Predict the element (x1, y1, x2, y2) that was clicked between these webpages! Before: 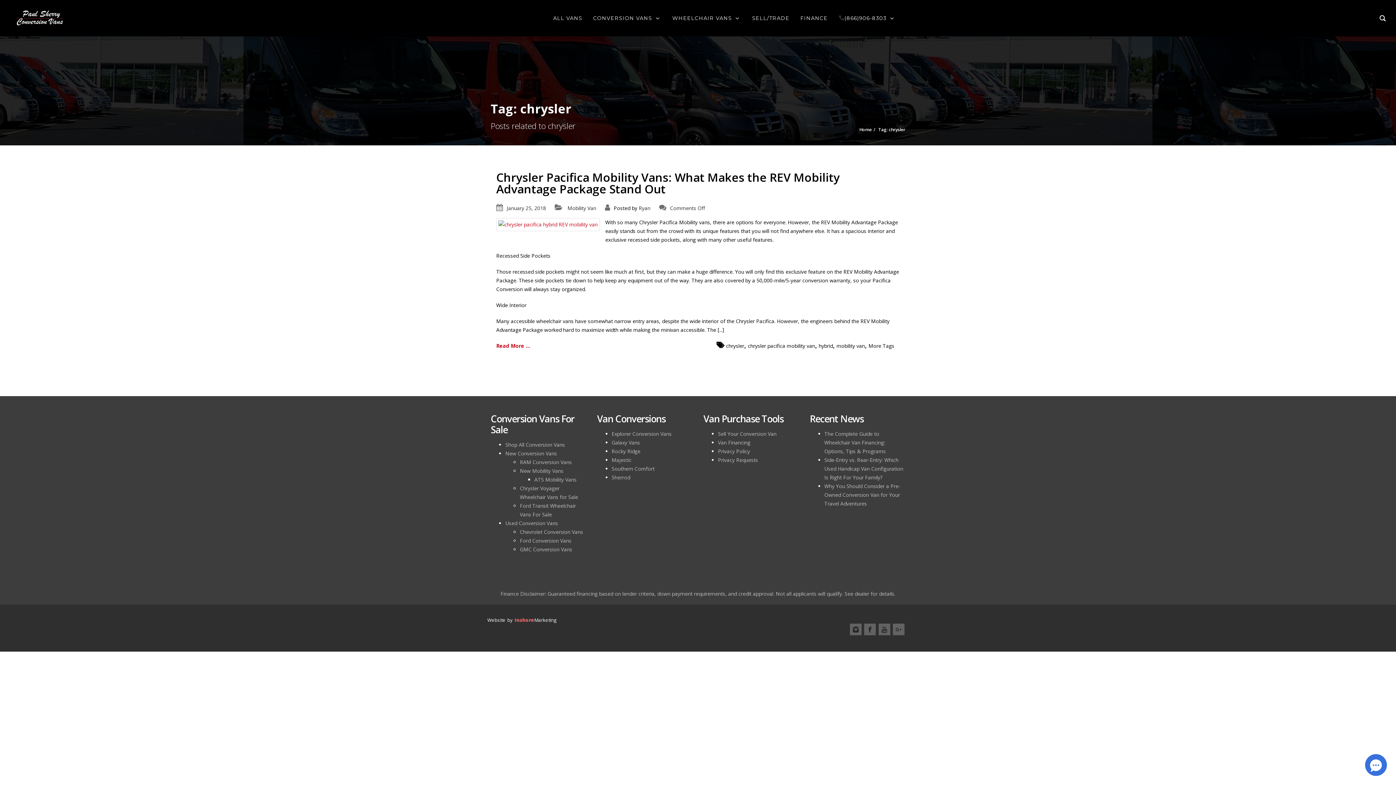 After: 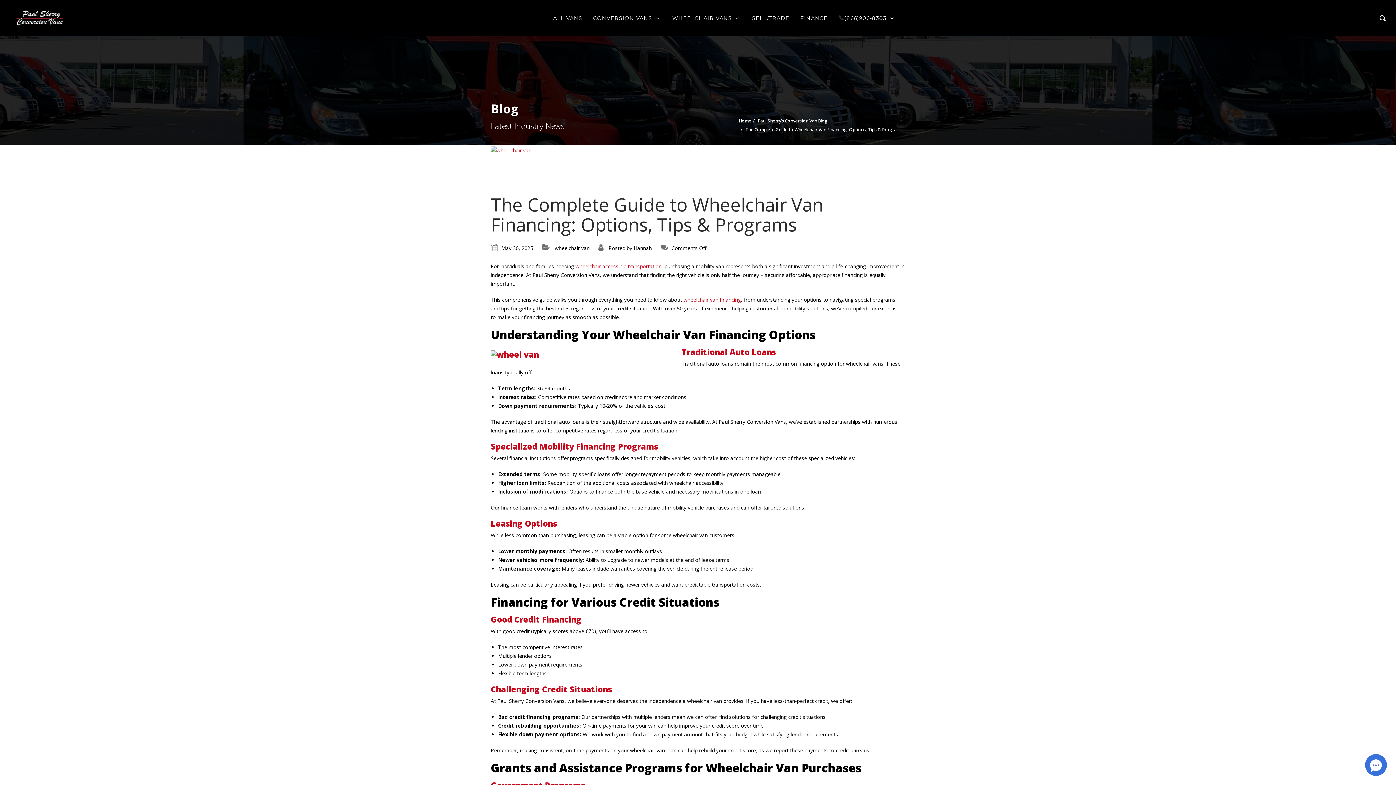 Action: bbox: (824, 430, 886, 454) label: The Complete Guide to Wheelchair Van Financing: Options, Tips & Programs